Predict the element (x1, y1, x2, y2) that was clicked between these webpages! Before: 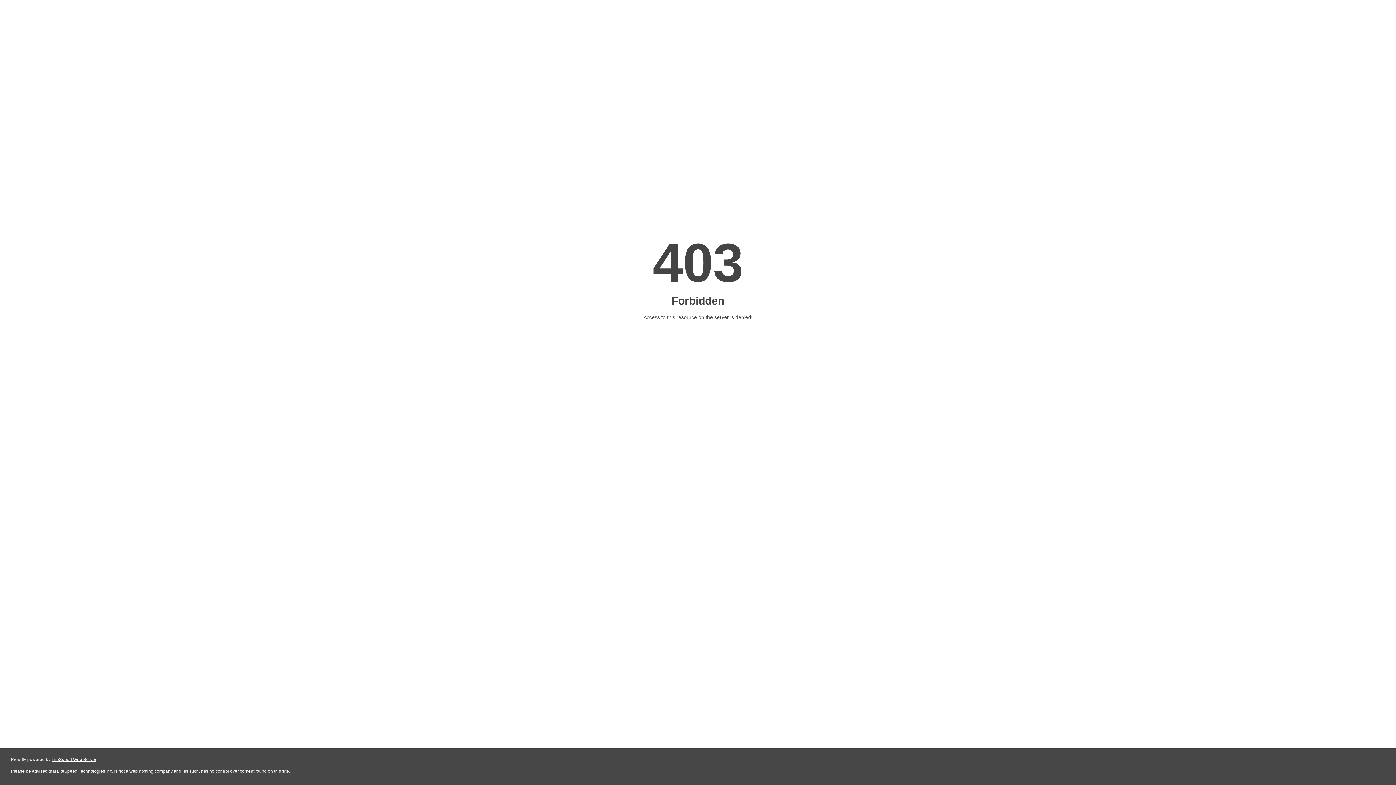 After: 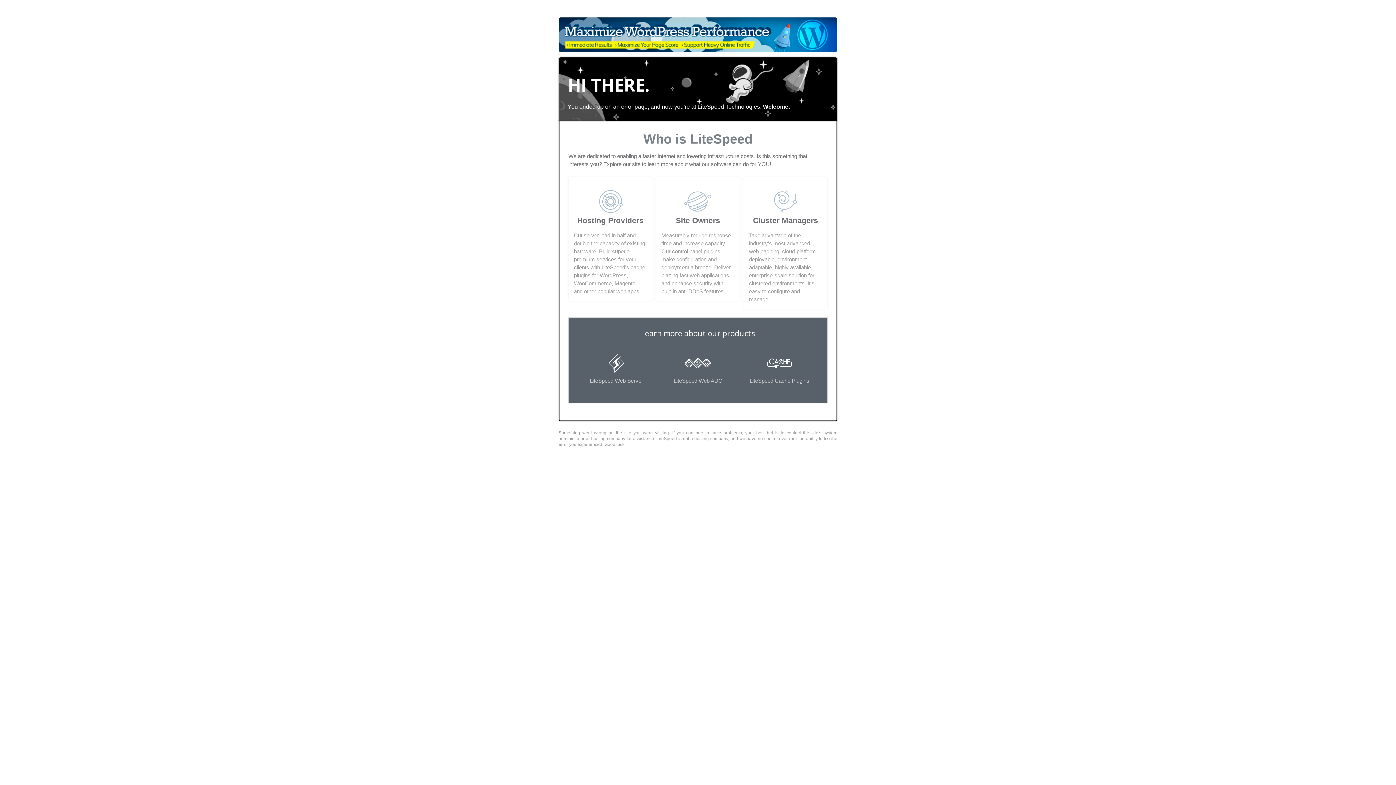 Action: label: LiteSpeed Web Server bbox: (51, 757, 96, 762)